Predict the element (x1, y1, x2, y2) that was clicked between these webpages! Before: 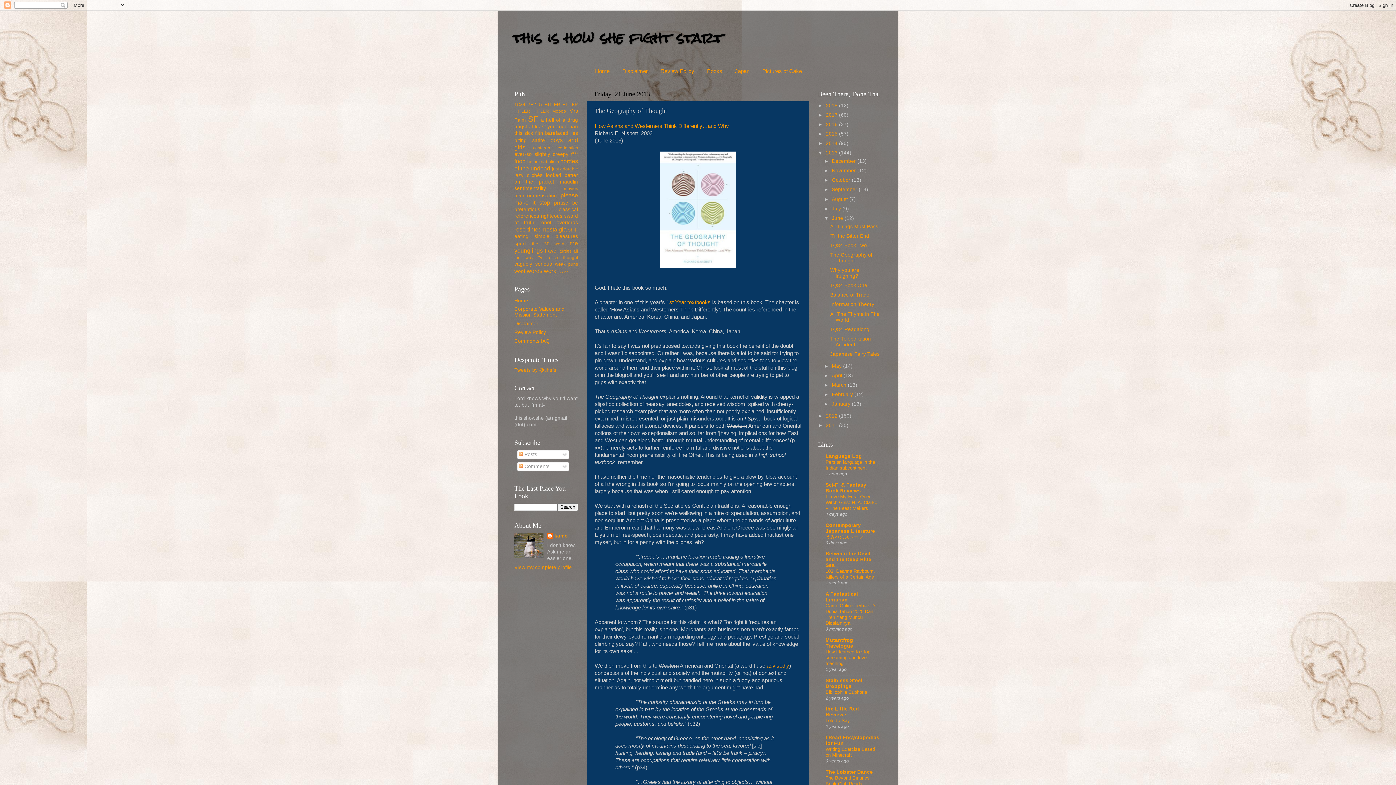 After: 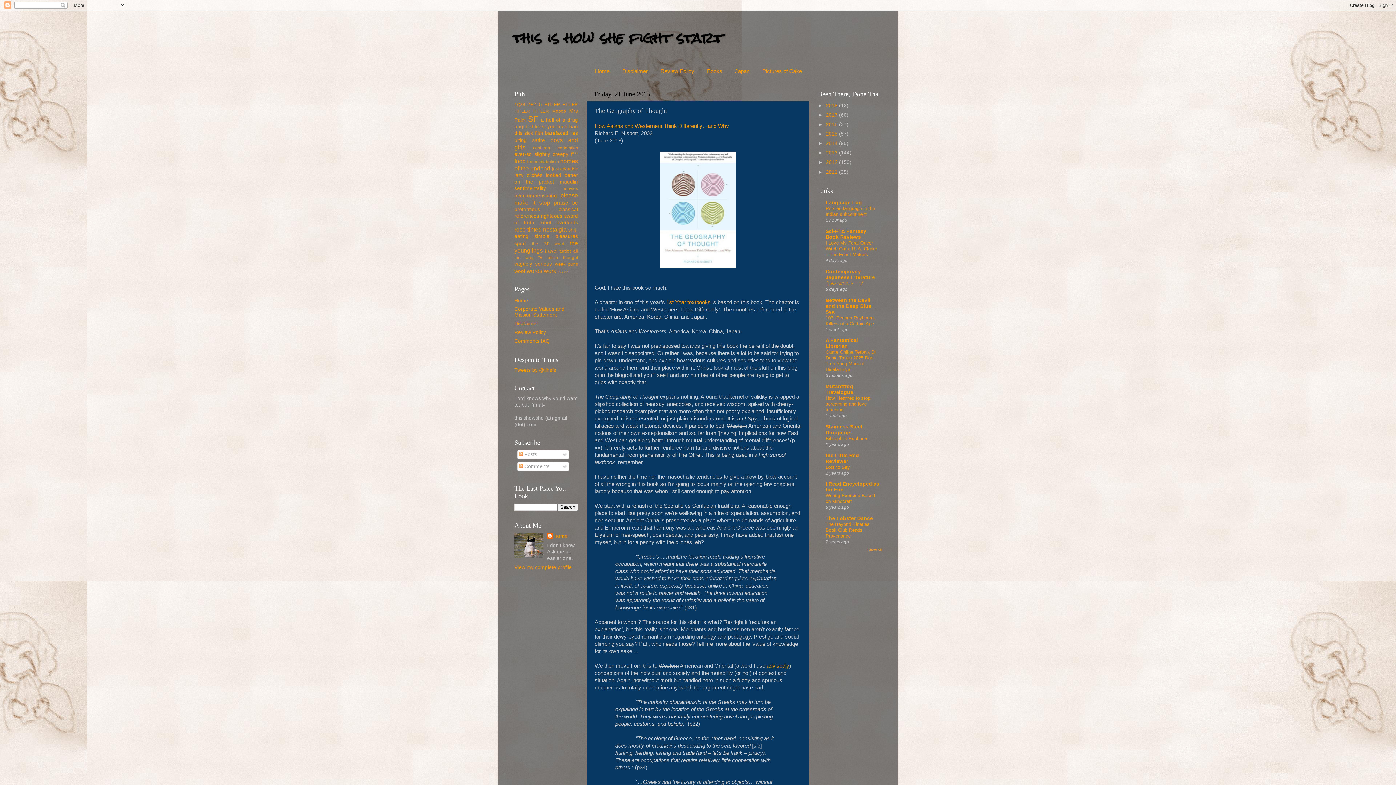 Action: bbox: (818, 150, 826, 155) label: ▼  